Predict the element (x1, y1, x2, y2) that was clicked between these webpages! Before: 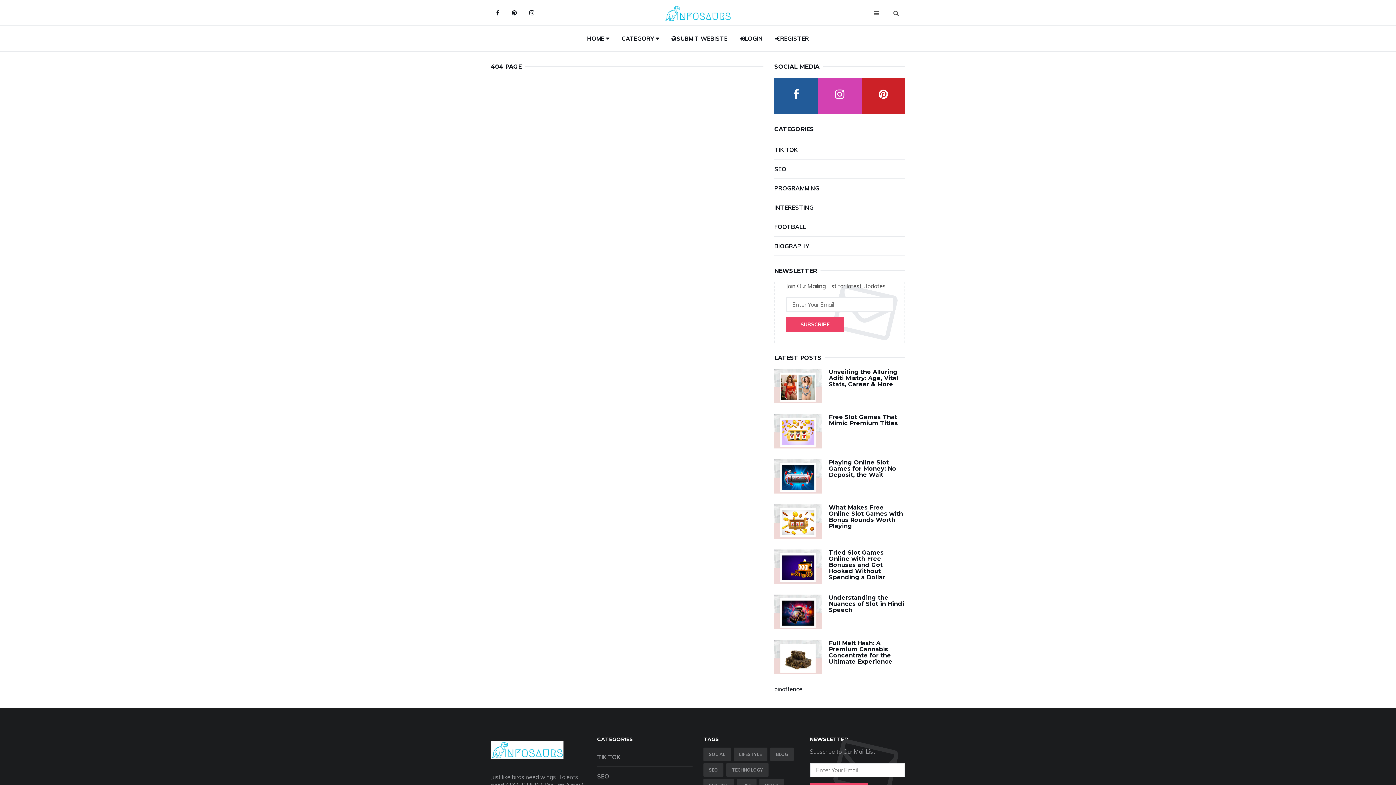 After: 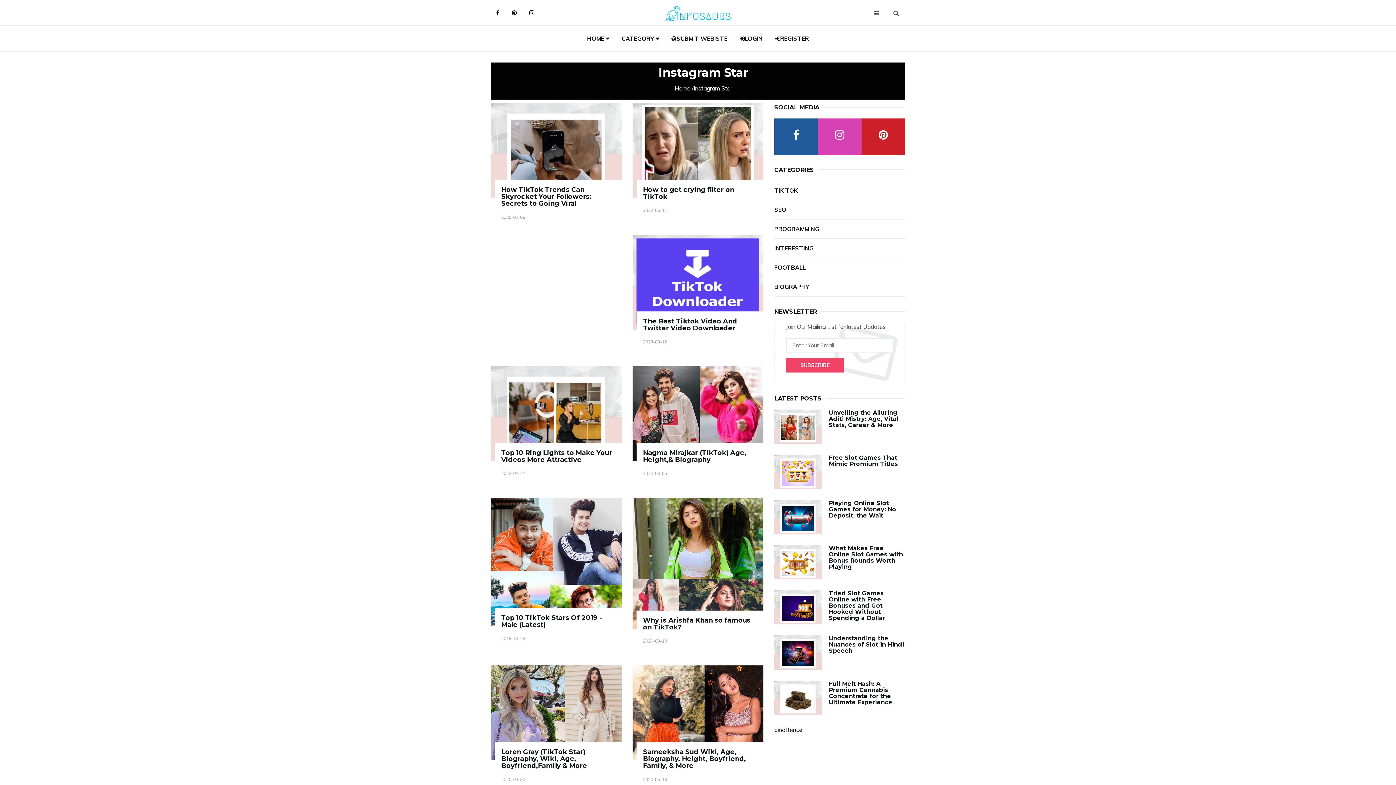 Action: bbox: (774, 145, 905, 153) label: TIK TOK